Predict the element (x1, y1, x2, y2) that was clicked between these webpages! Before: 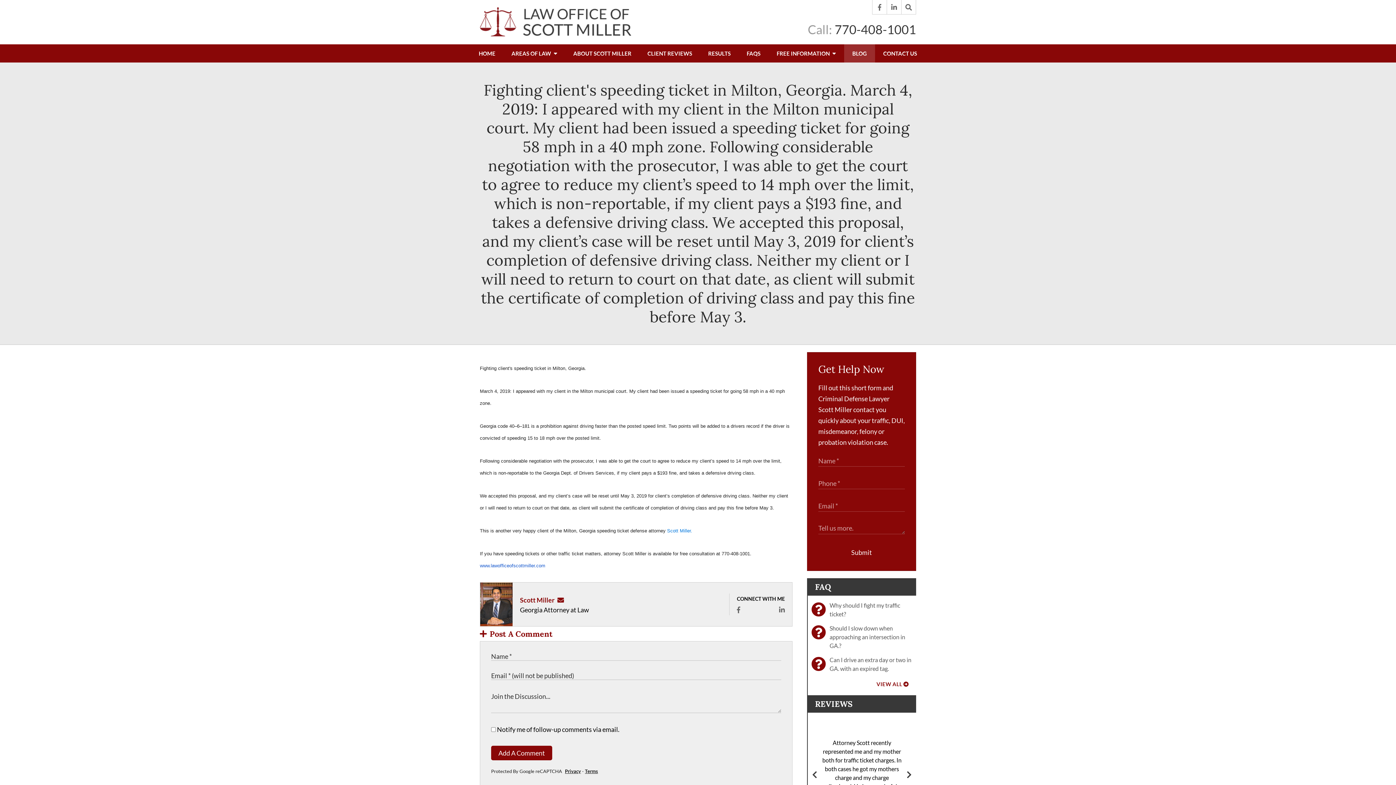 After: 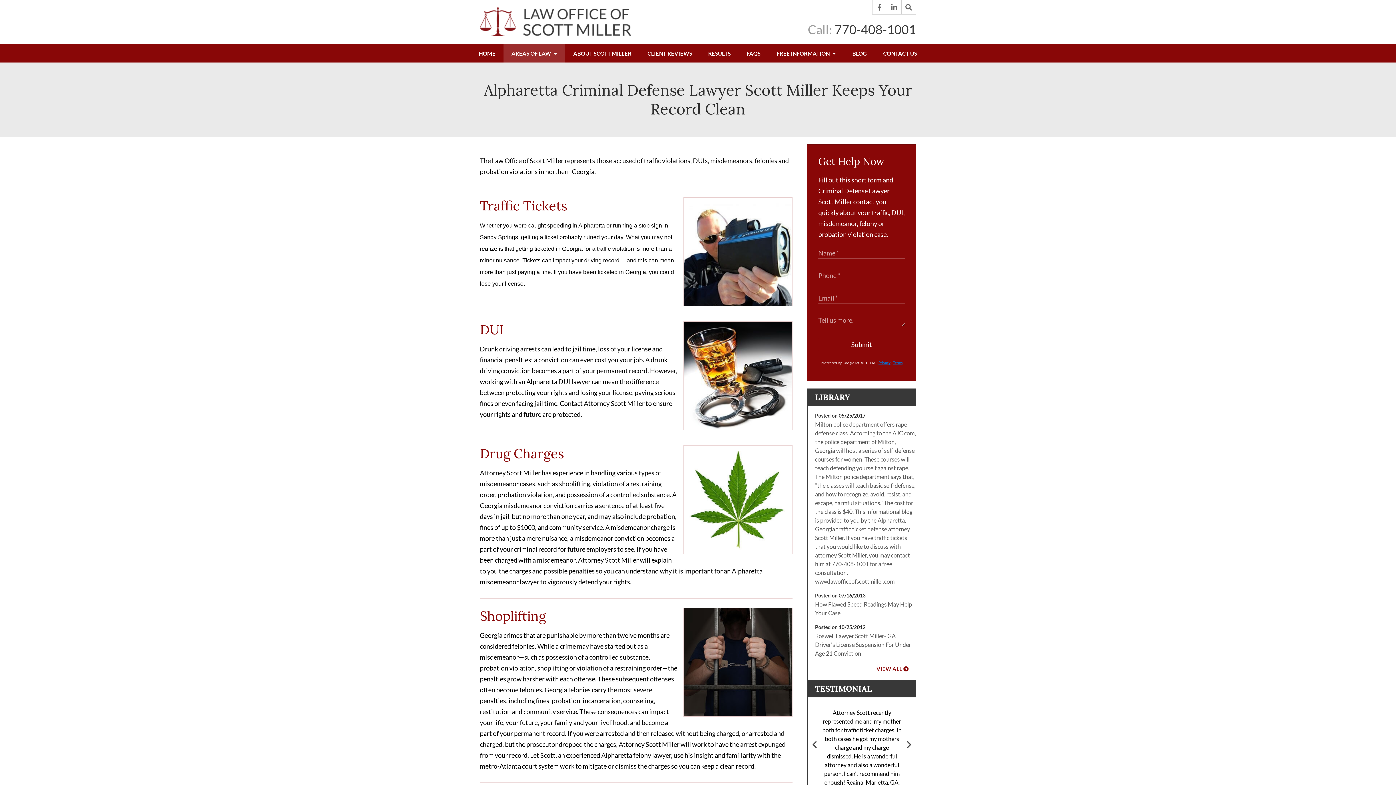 Action: label: AREAS OF LAW  bbox: (503, 44, 565, 62)